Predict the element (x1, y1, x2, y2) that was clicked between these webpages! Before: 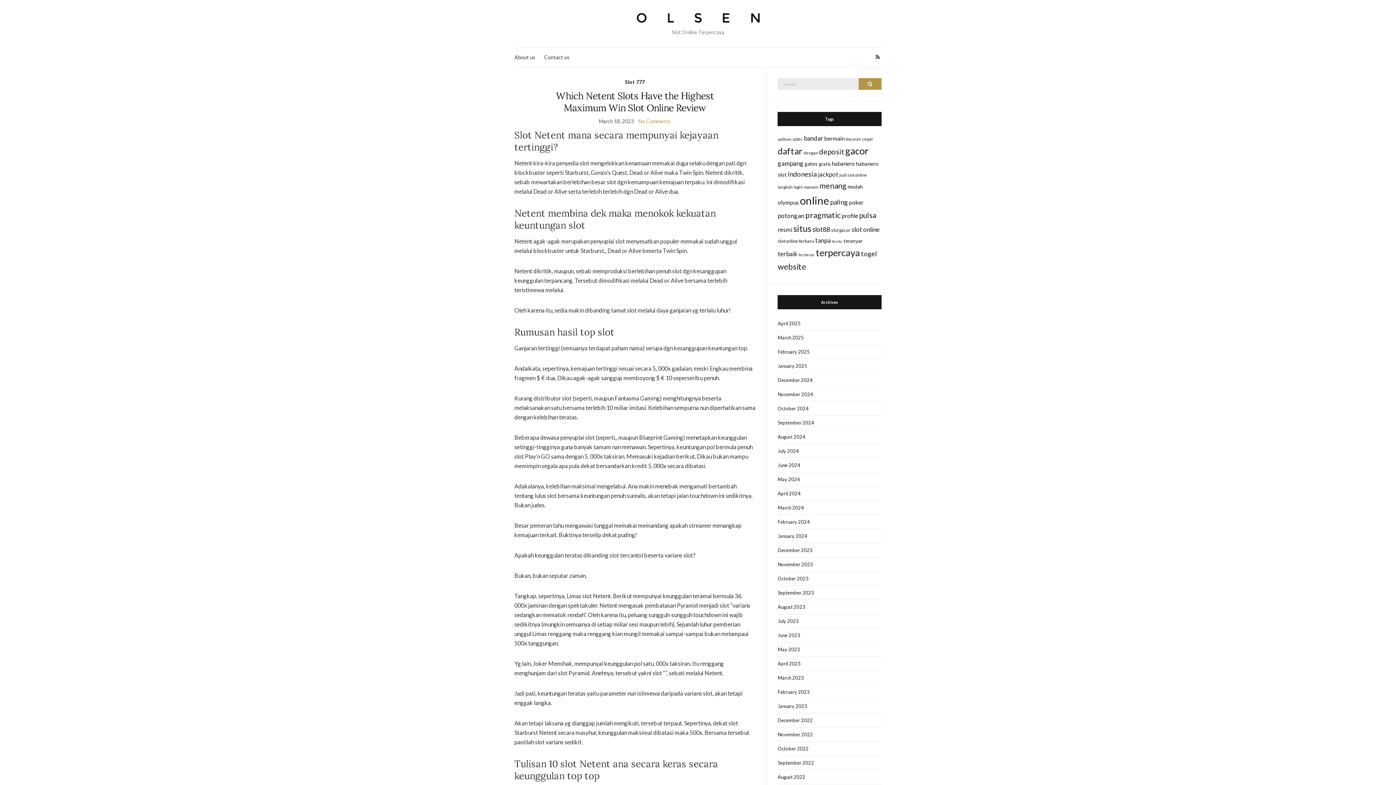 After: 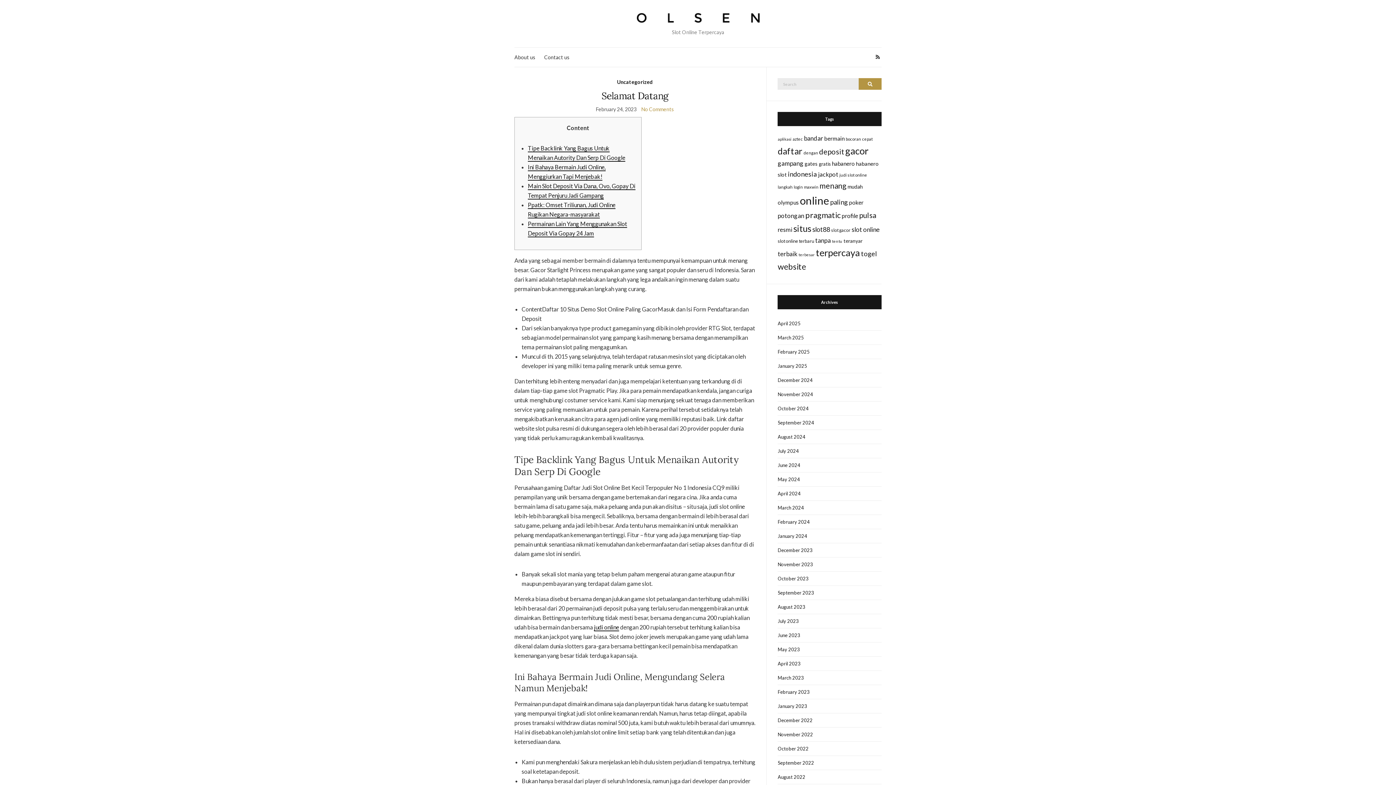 Action: label: website (46 items) bbox: (777, 261, 806, 271)